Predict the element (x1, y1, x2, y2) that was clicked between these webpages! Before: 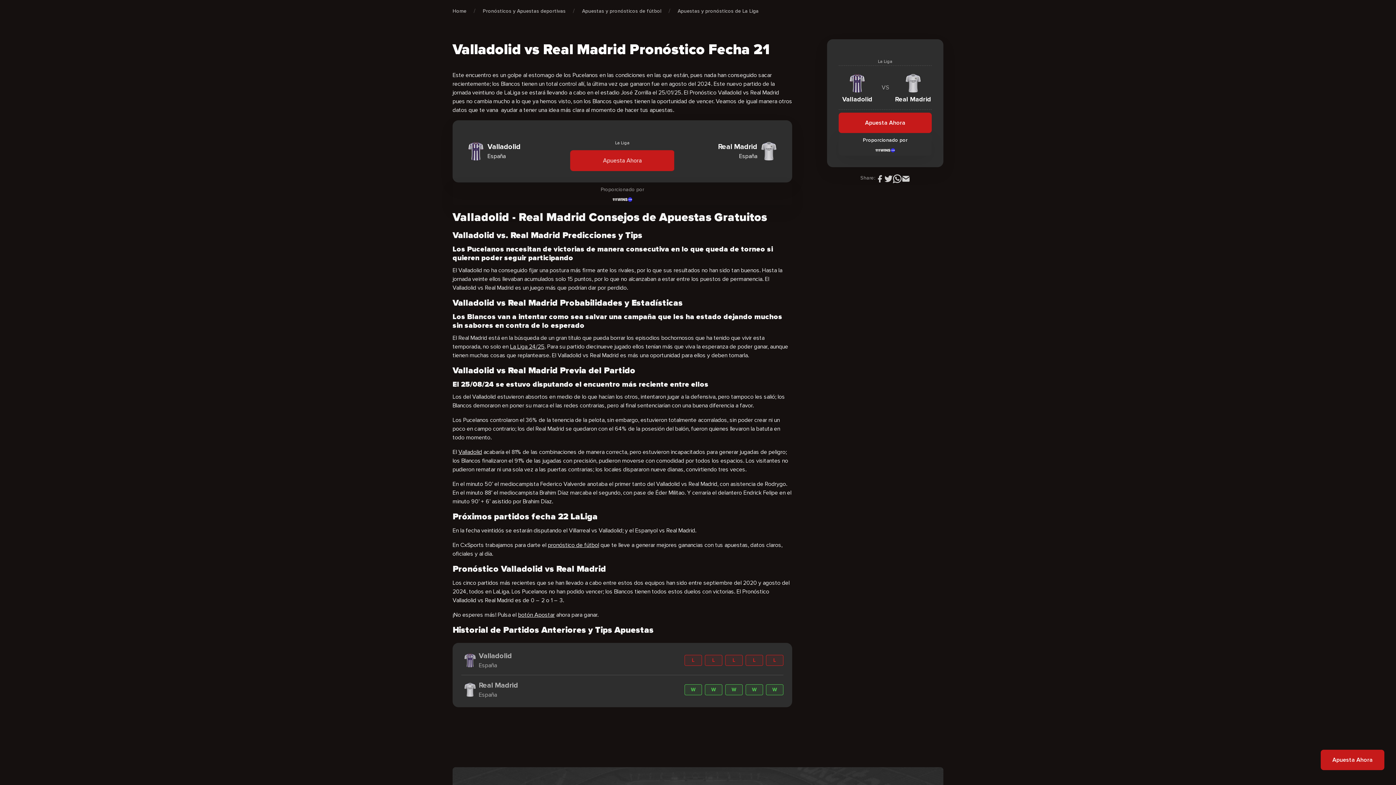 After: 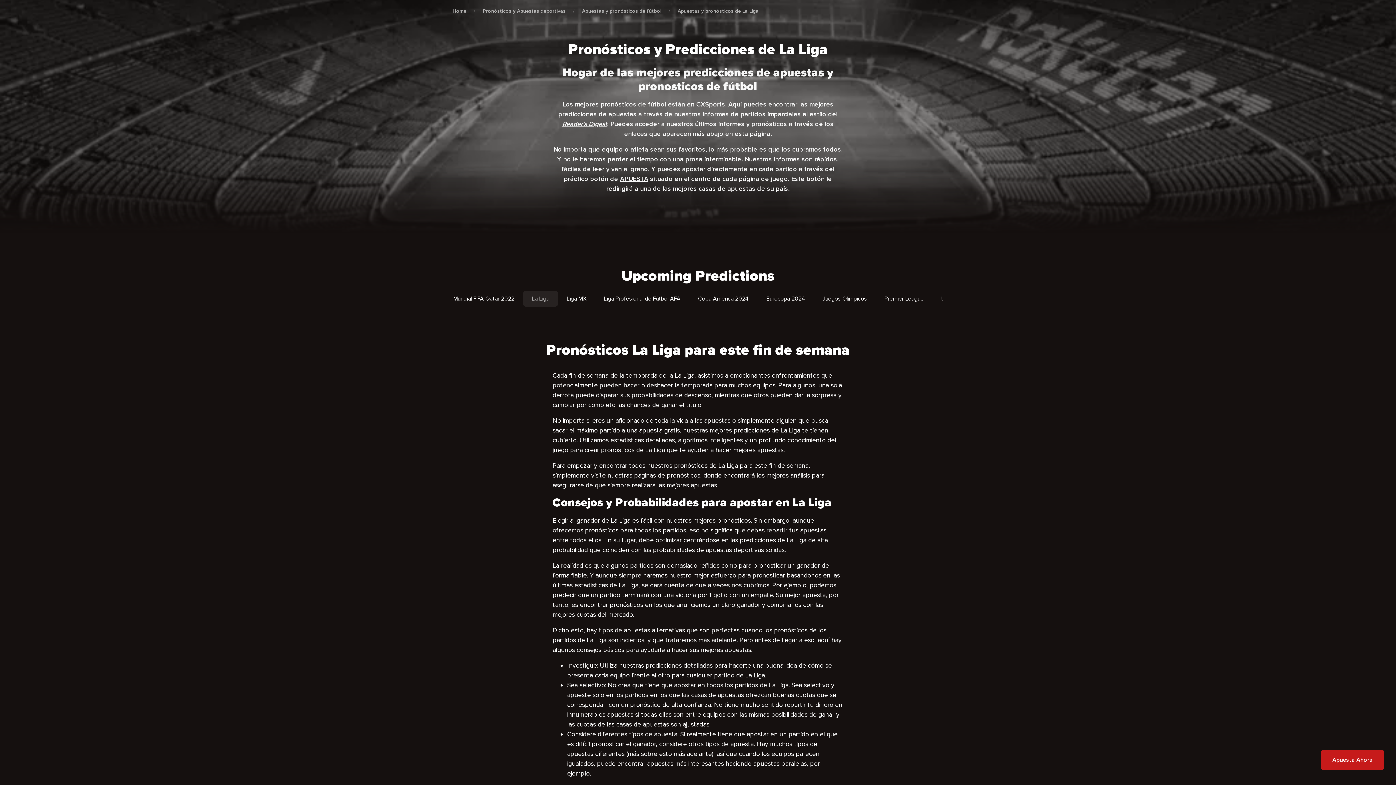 Action: bbox: (677, 8, 758, 14) label: Apuestas y pronósticos de La Liga